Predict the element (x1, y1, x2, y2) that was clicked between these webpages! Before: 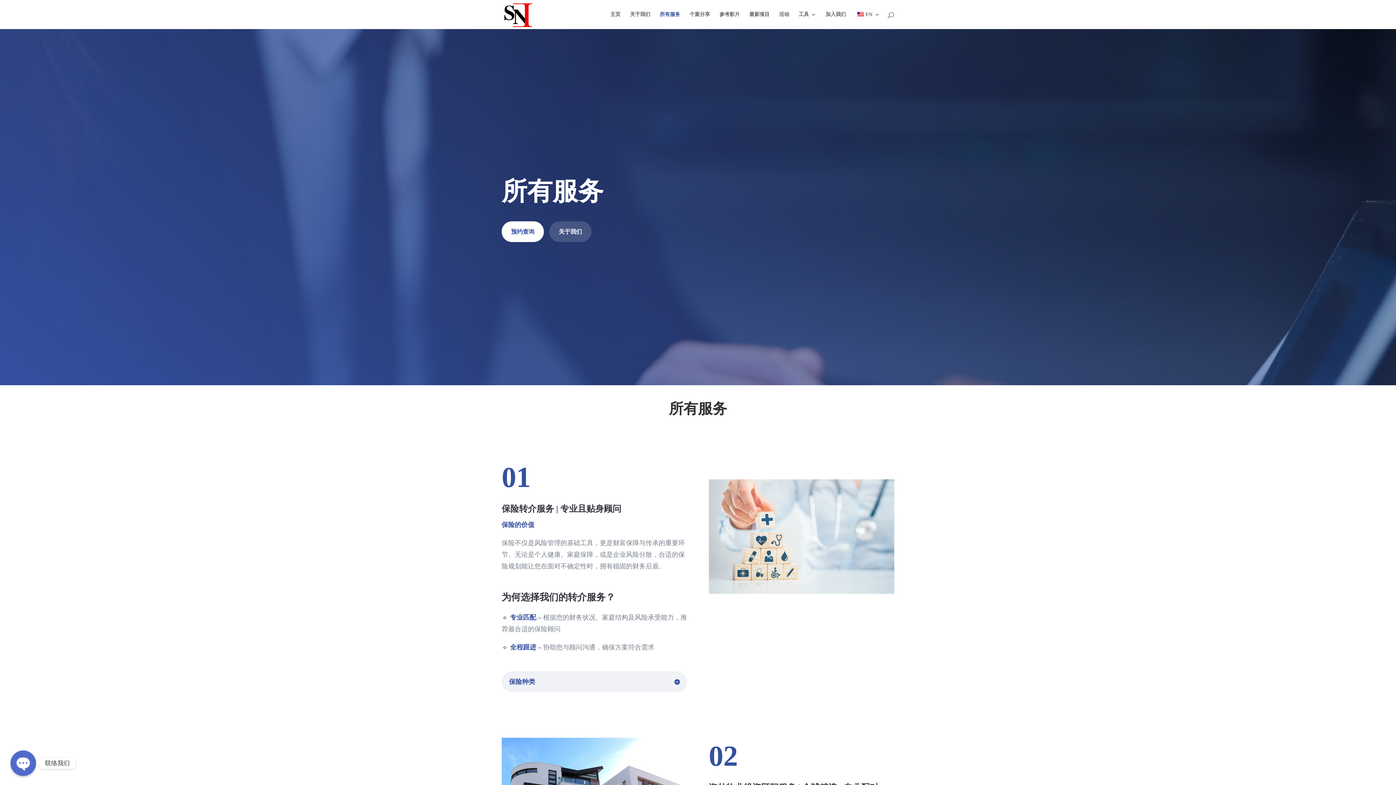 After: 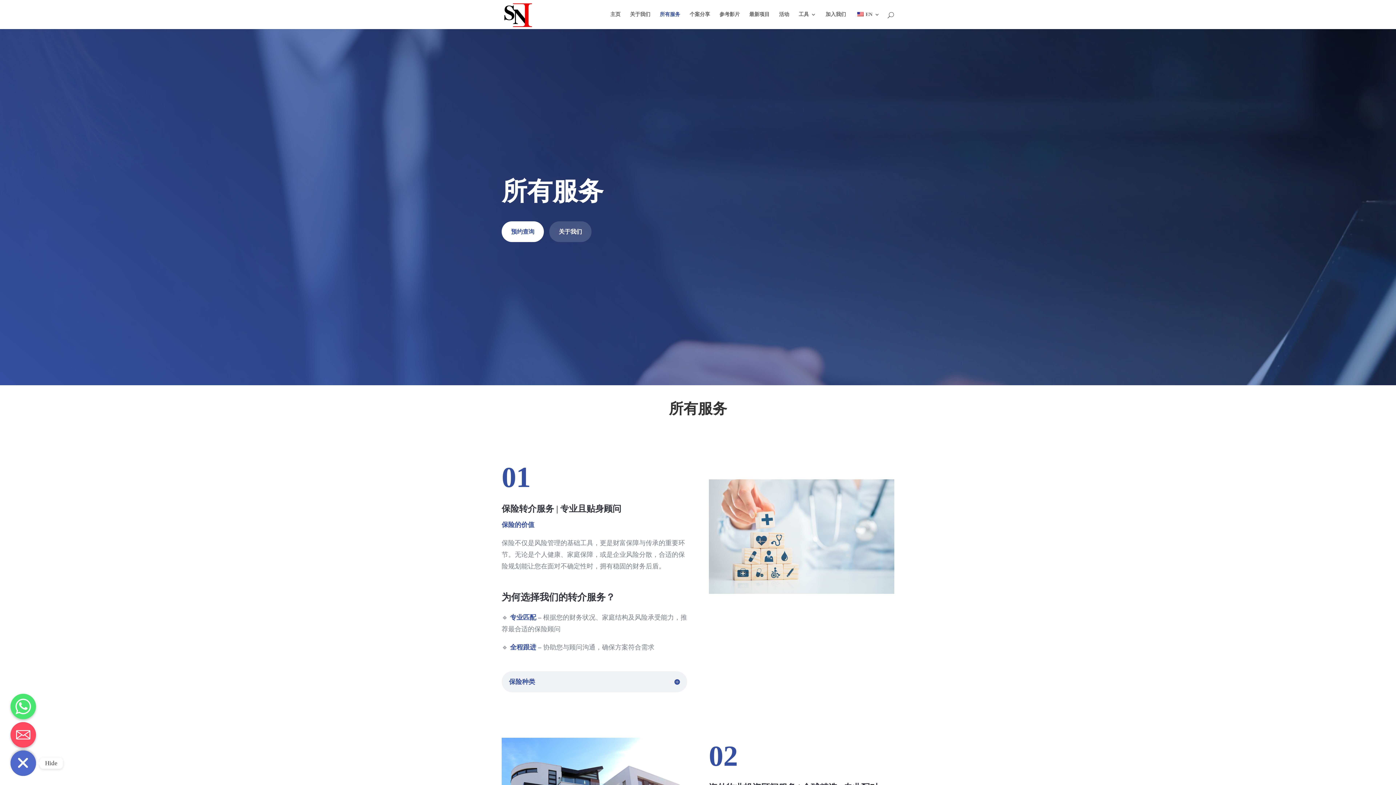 Action: bbox: (10, 750, 36, 776) label: Open chaty